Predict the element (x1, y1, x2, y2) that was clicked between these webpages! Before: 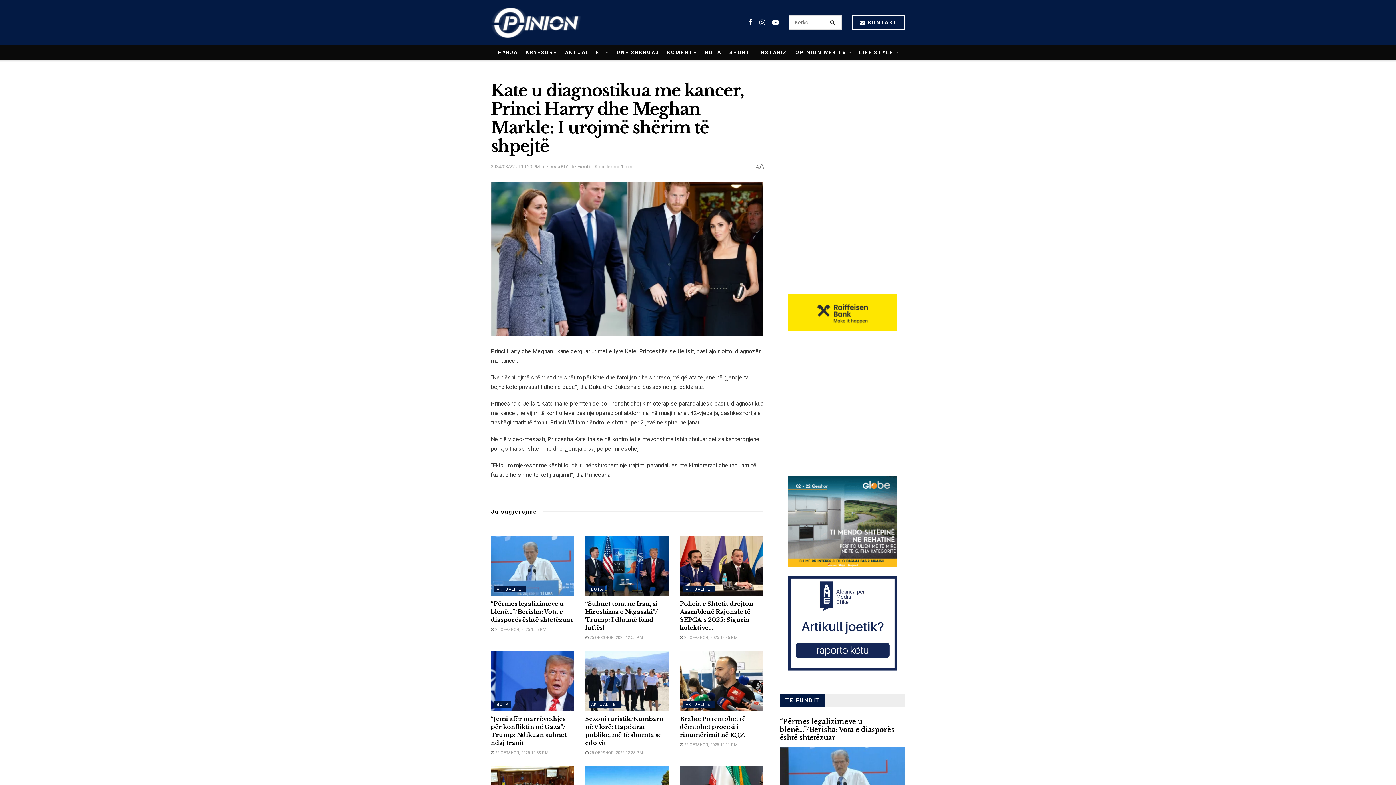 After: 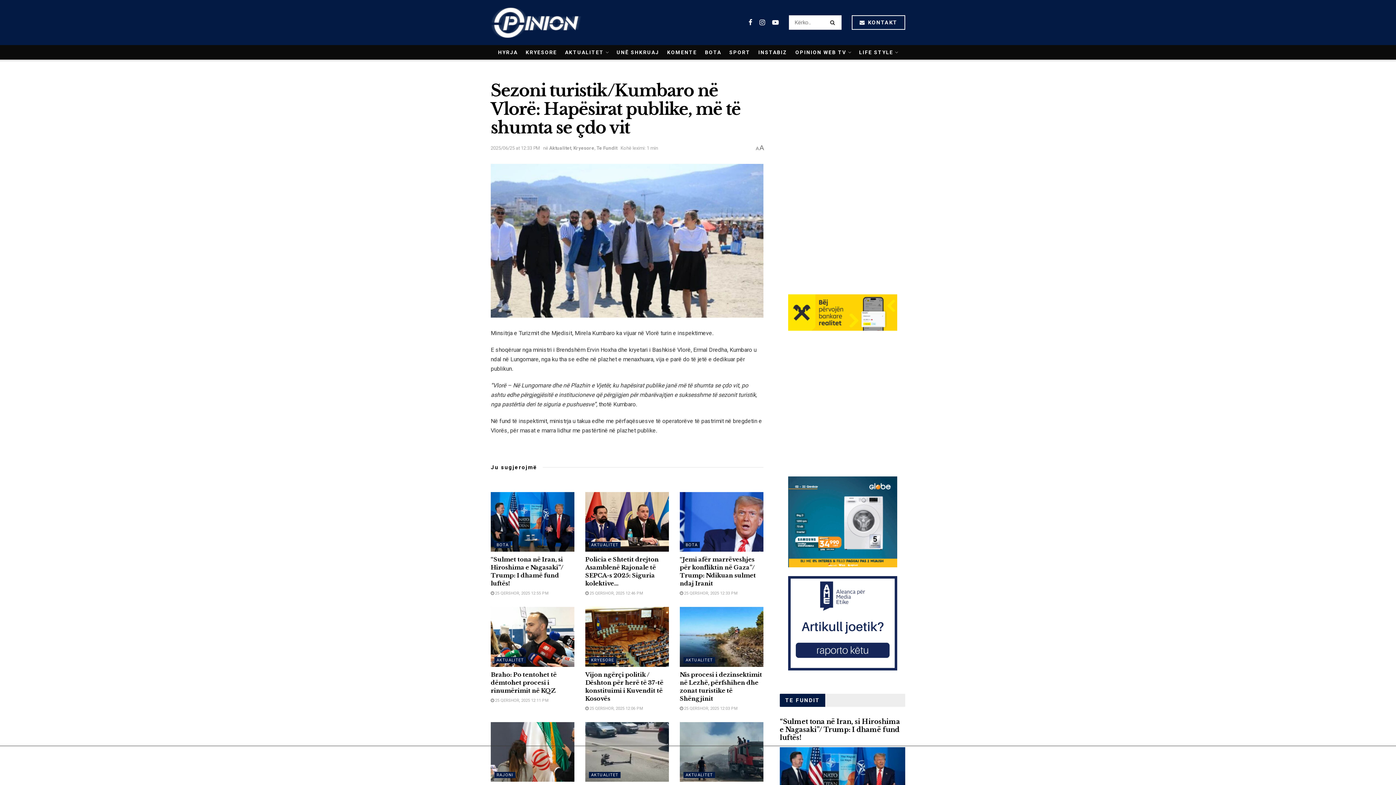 Action: bbox: (585, 651, 669, 711)